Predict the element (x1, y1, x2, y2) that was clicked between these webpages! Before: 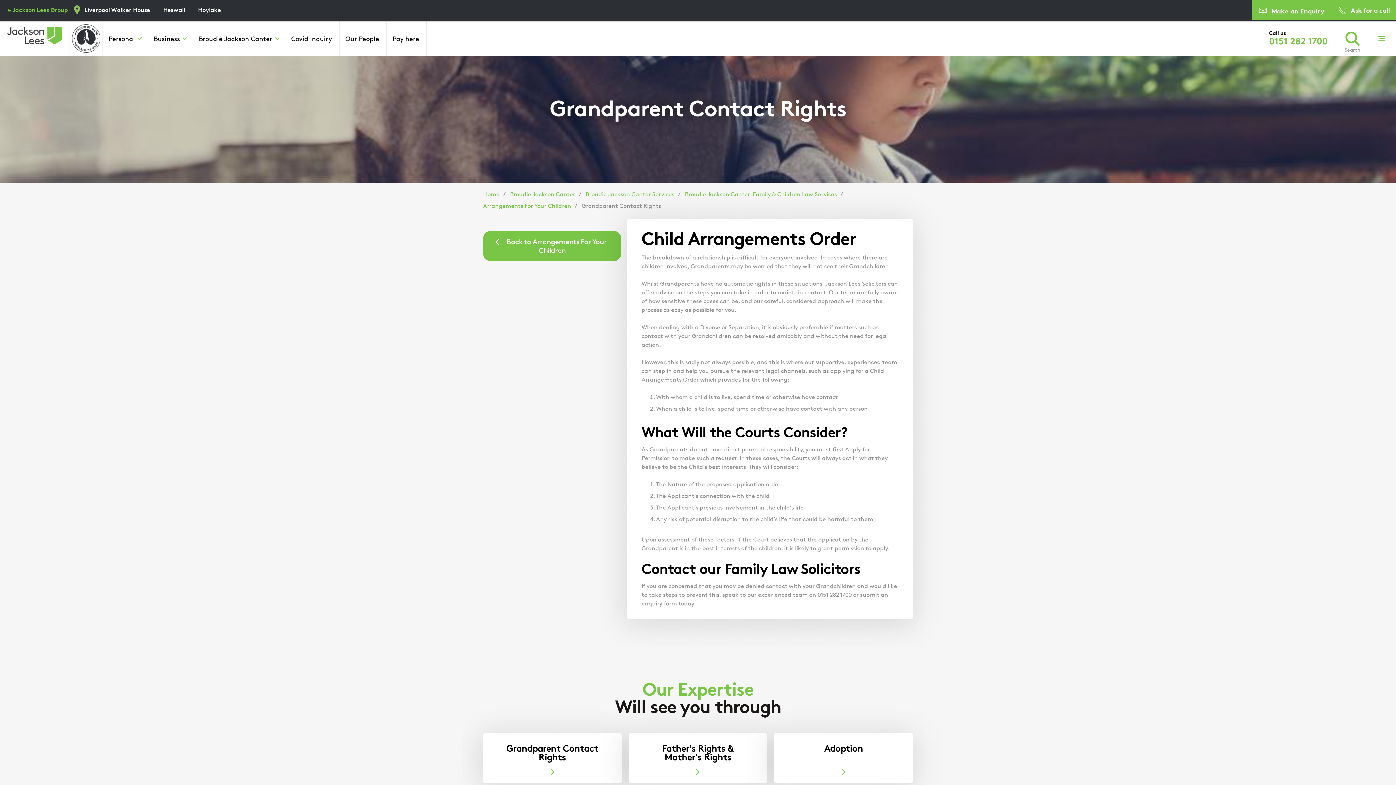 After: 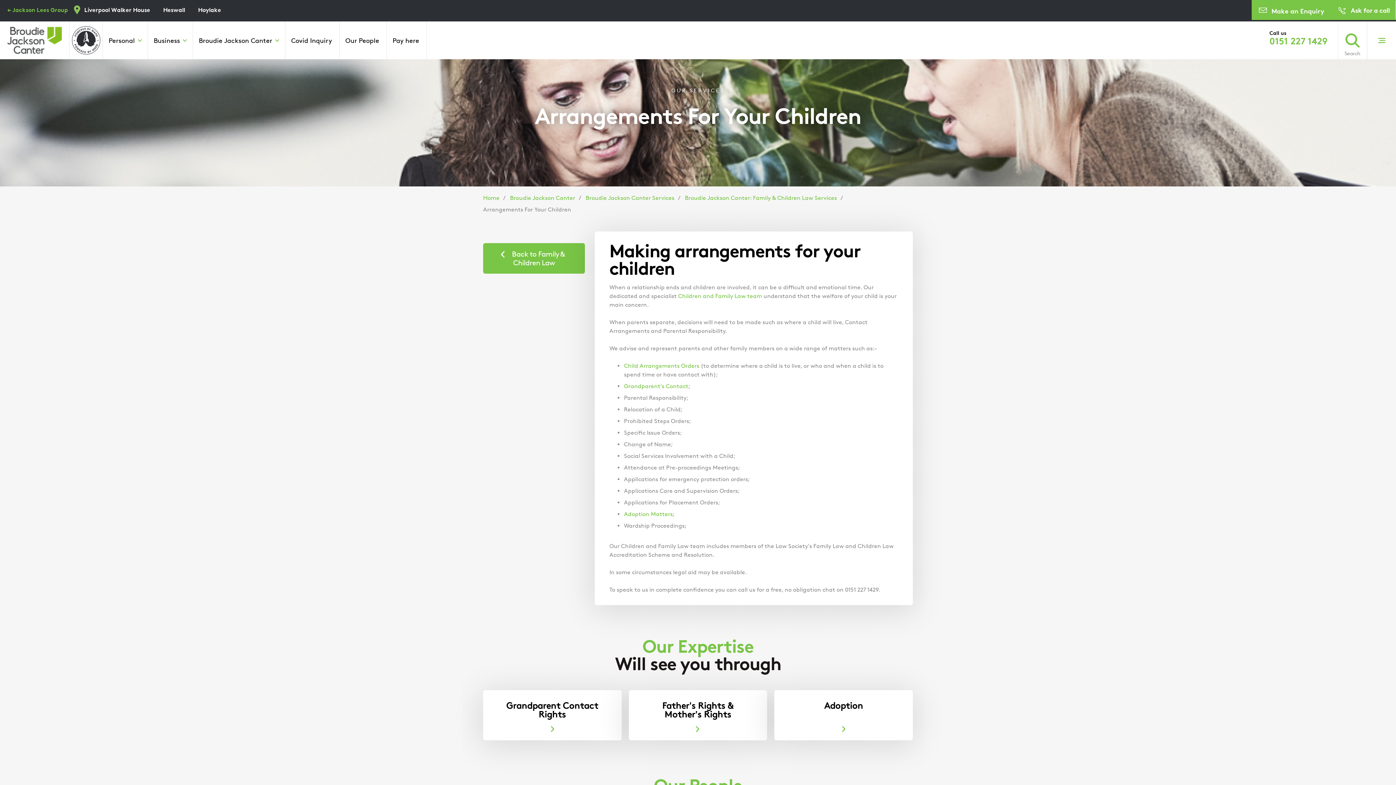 Action: bbox: (641, 228, 856, 249) label: Child Arrangements Order